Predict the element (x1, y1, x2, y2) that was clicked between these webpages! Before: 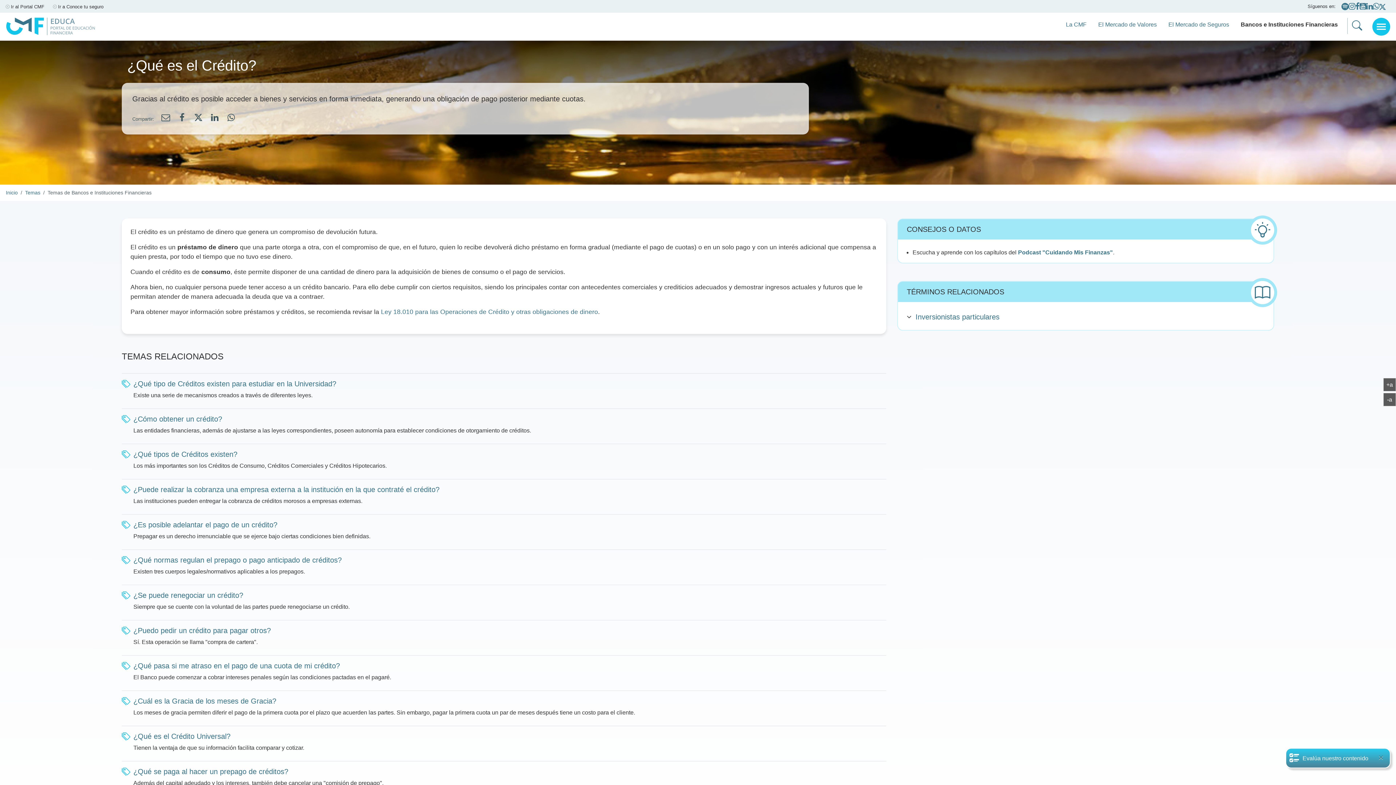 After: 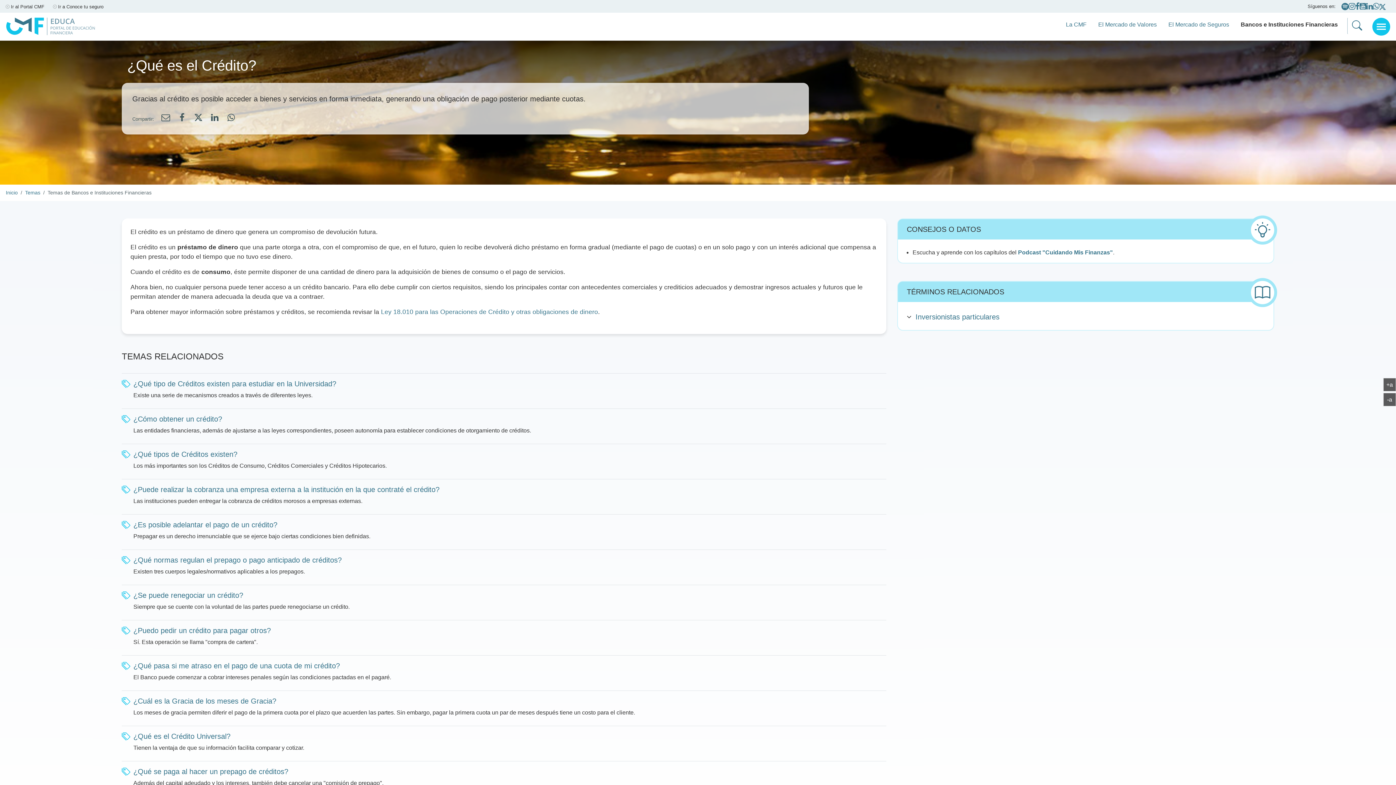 Action: label: Close bbox: (1372, 749, 1390, 766)